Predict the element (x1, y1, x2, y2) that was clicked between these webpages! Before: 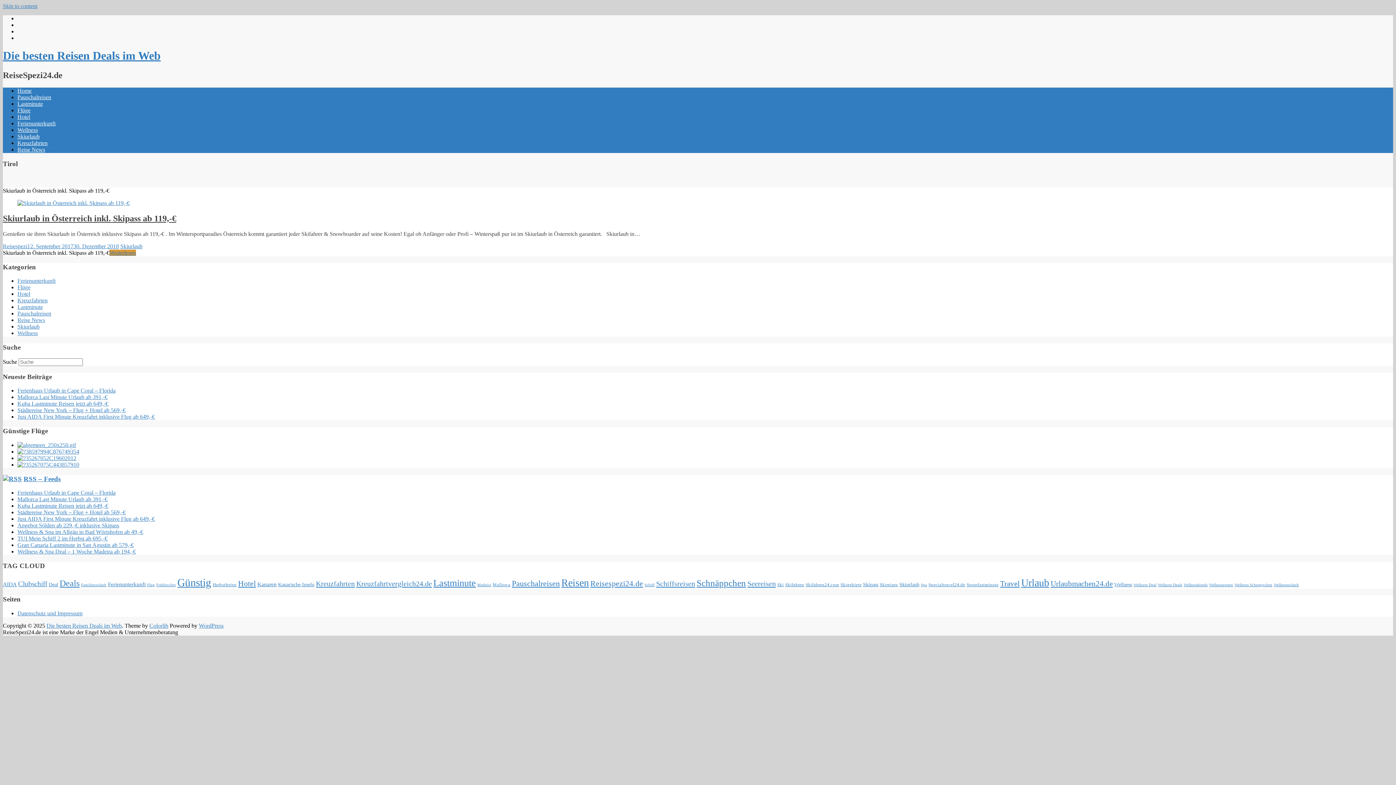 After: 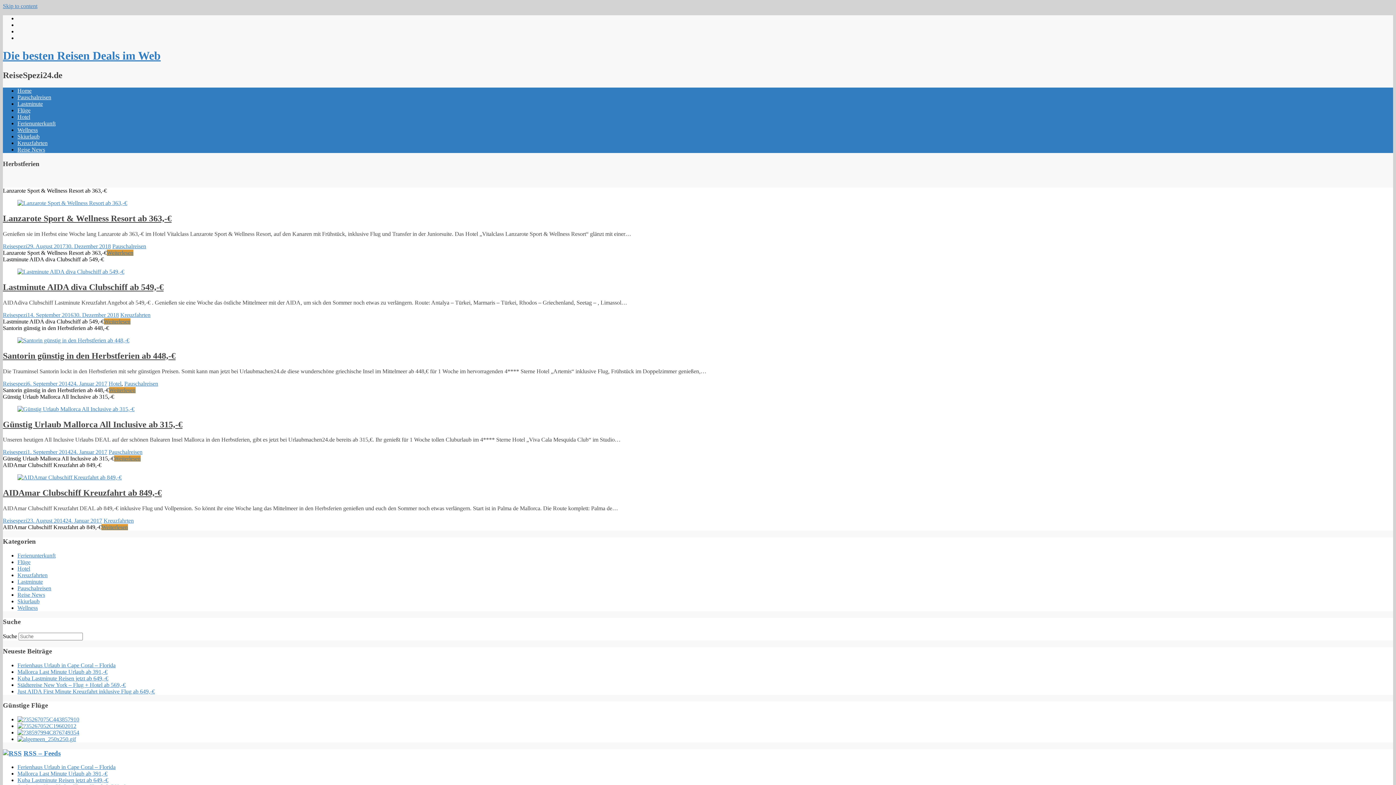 Action: bbox: (212, 582, 236, 587) label: Herbstferien (5 Einträge)